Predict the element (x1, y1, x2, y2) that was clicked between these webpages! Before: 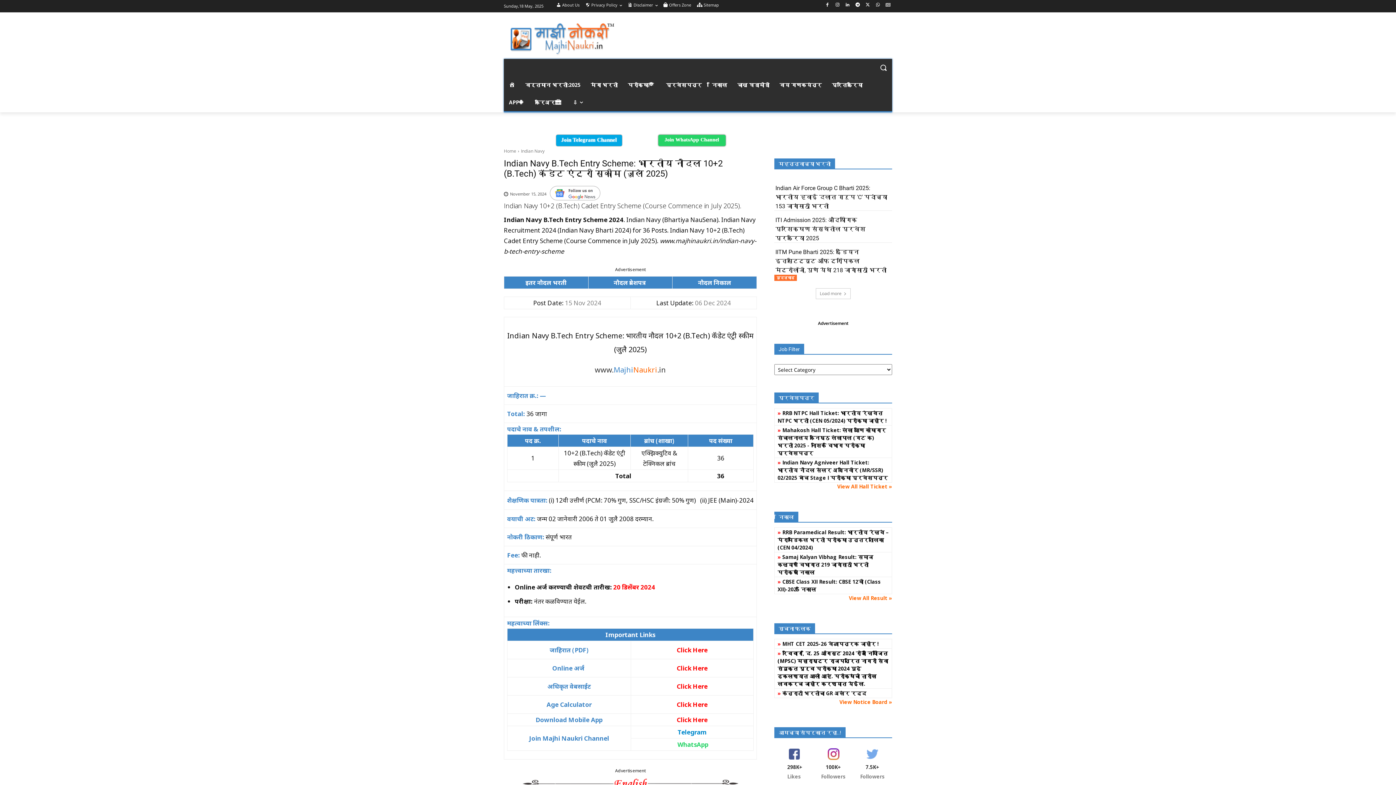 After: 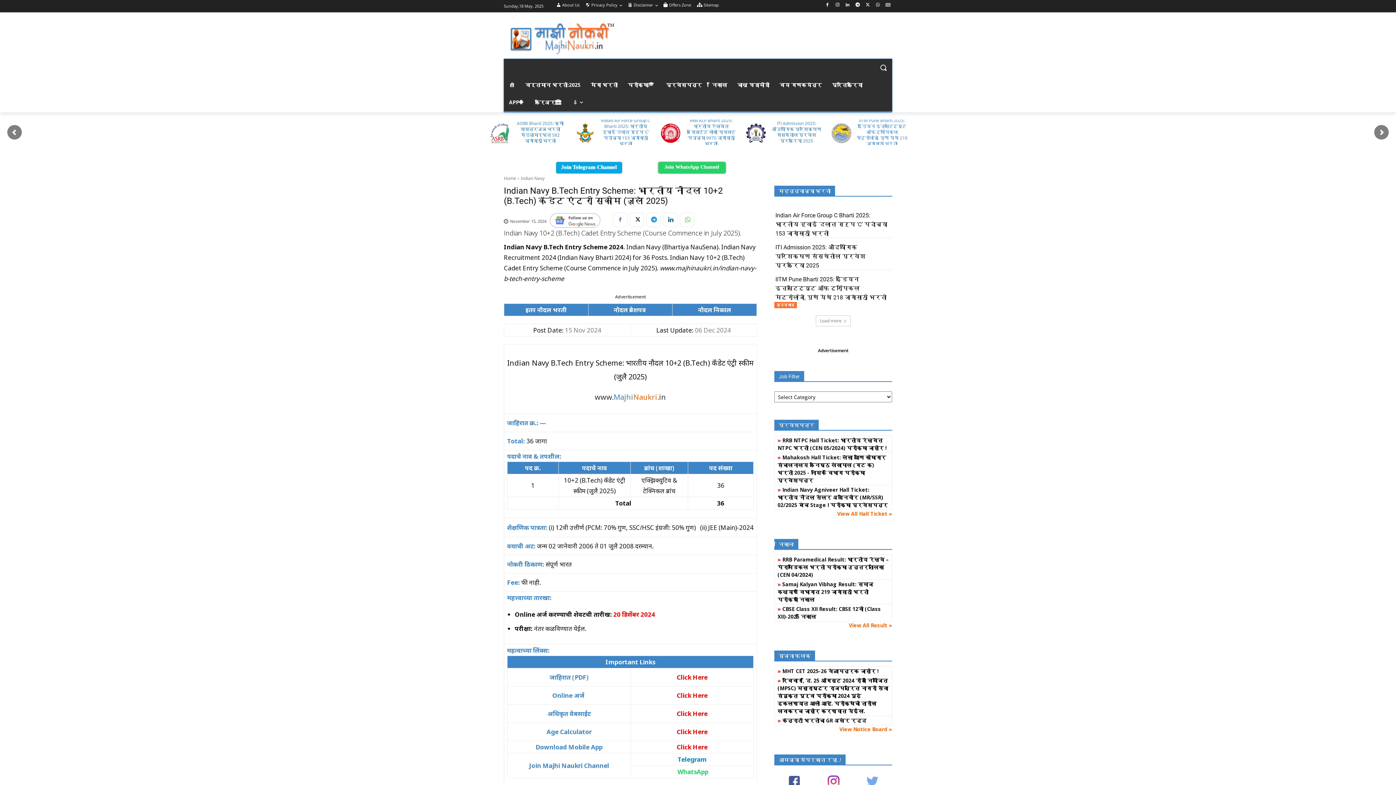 Action: label: Click Here bbox: (676, 682, 707, 690)